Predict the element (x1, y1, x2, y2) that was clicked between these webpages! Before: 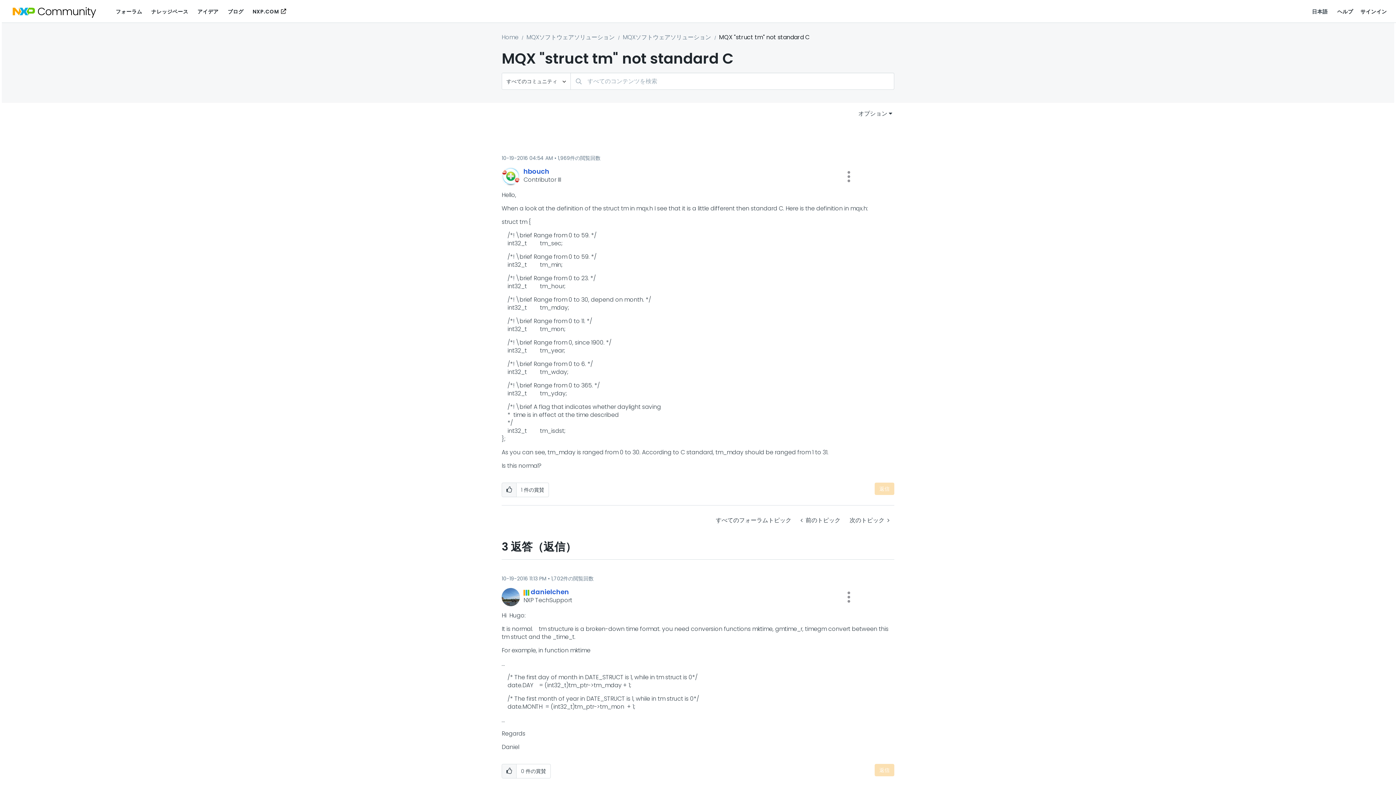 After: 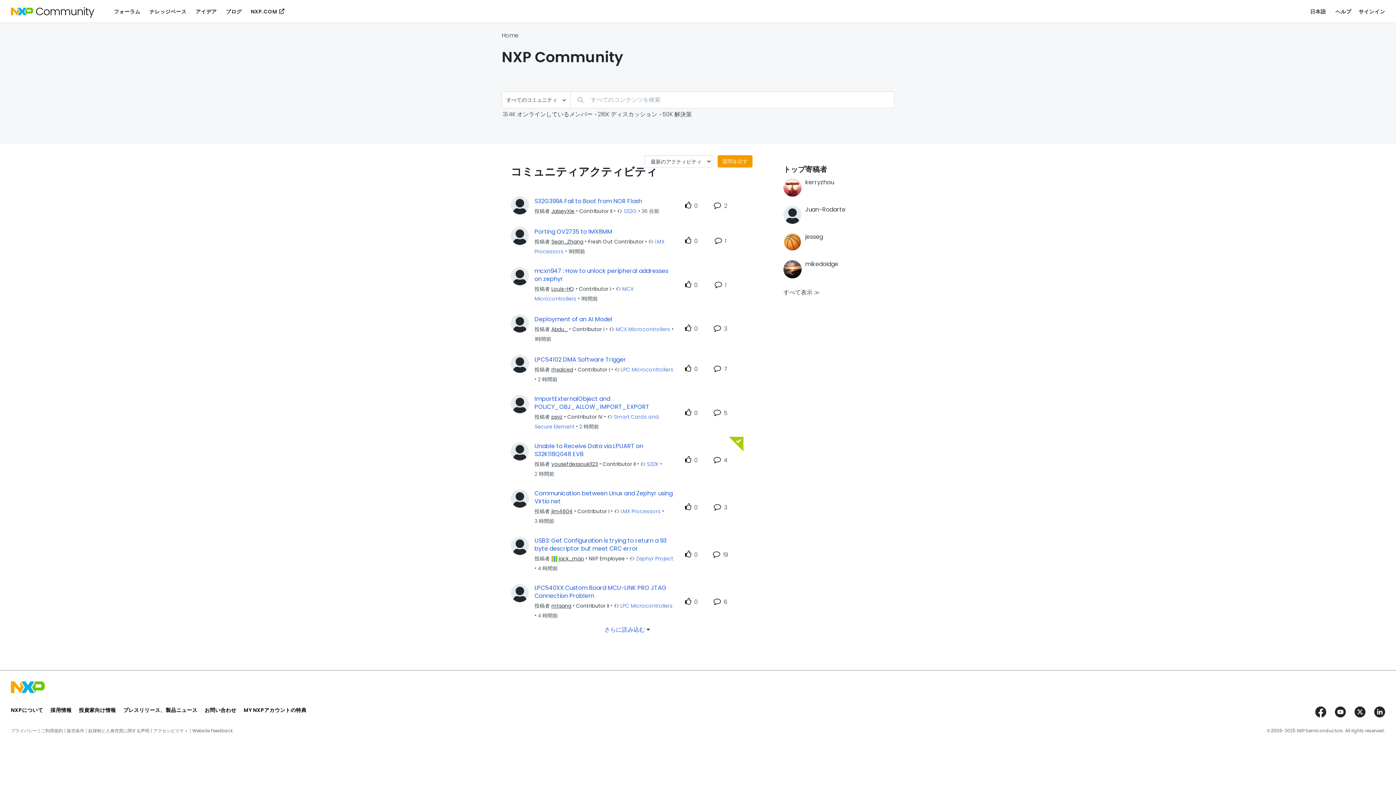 Action: bbox: (501, 33, 518, 41) label: Home